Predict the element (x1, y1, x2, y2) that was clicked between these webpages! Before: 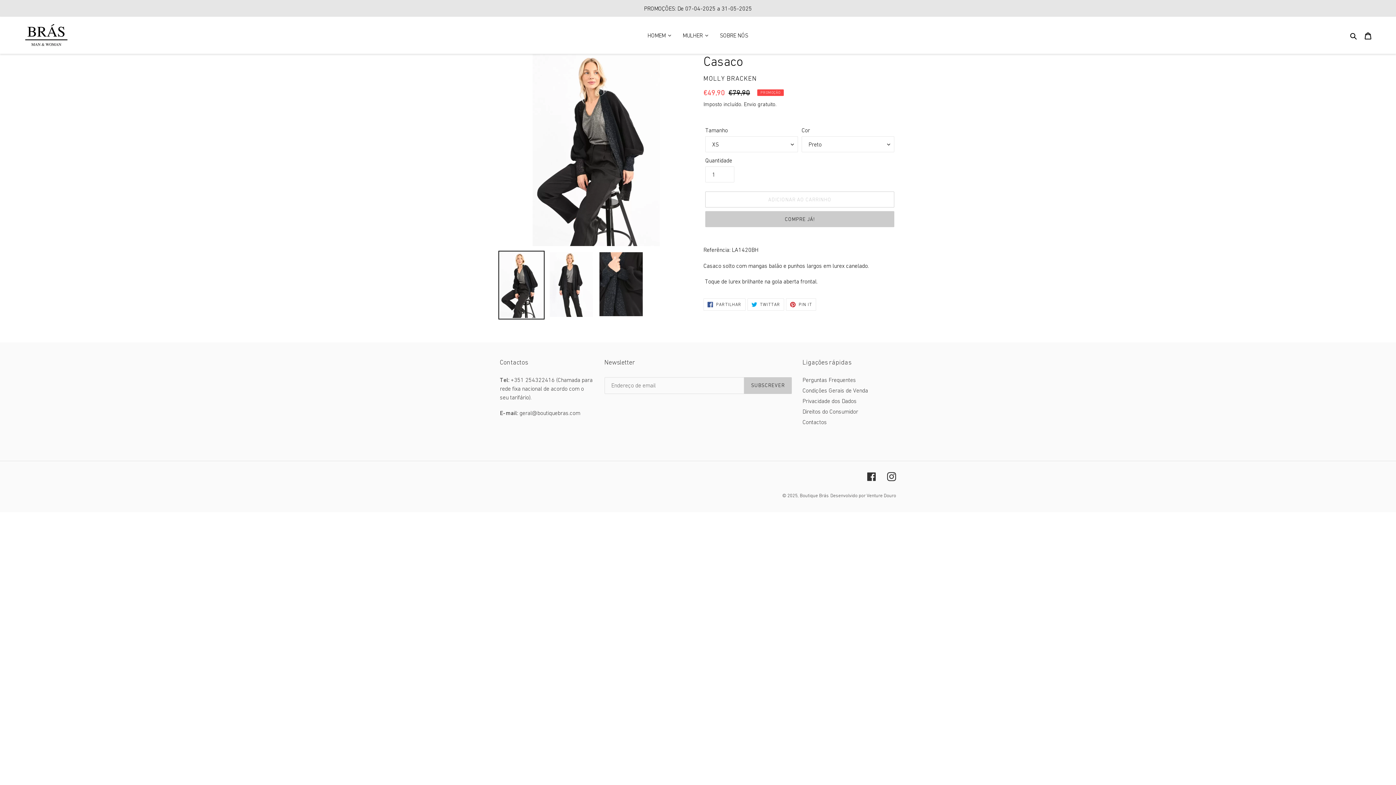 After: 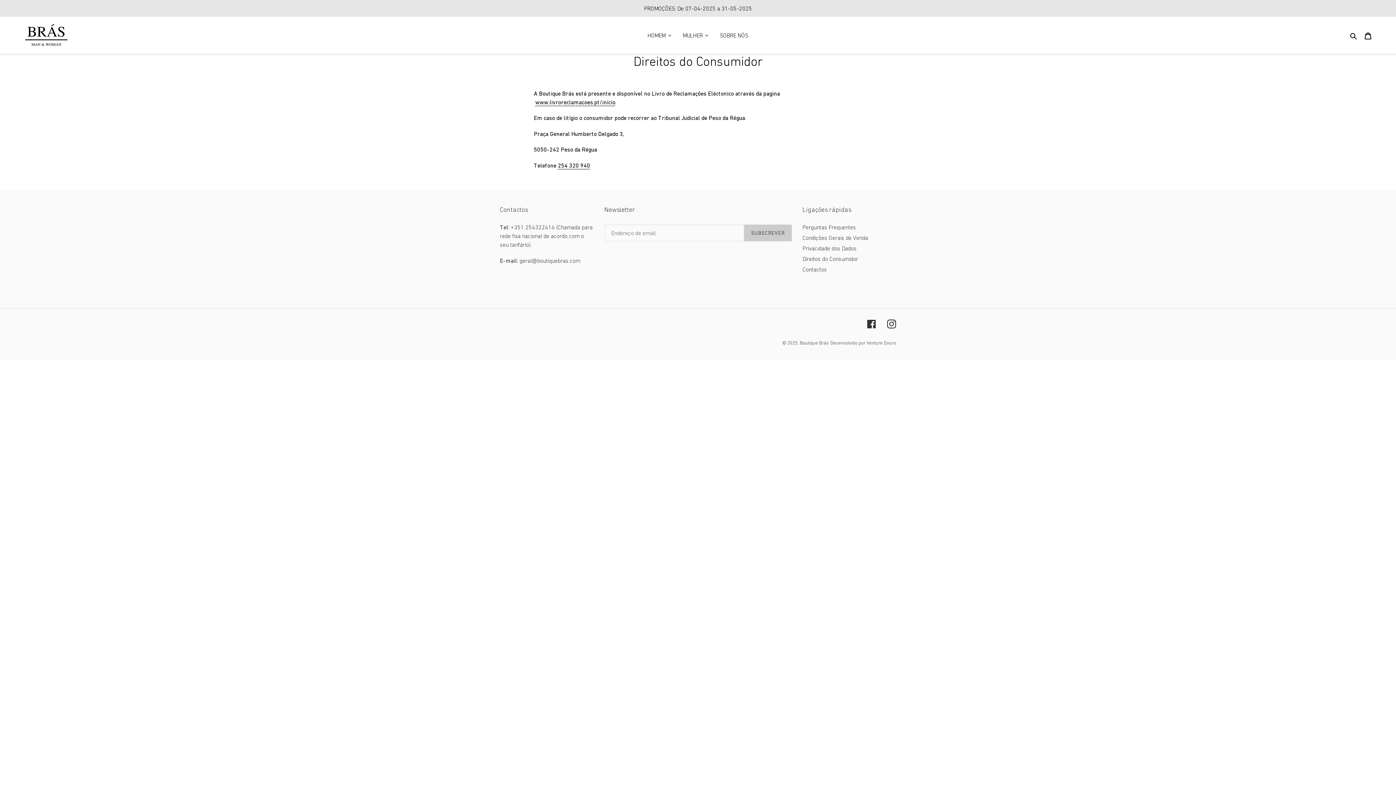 Action: bbox: (802, 408, 858, 414) label: Direitos do Consumidor